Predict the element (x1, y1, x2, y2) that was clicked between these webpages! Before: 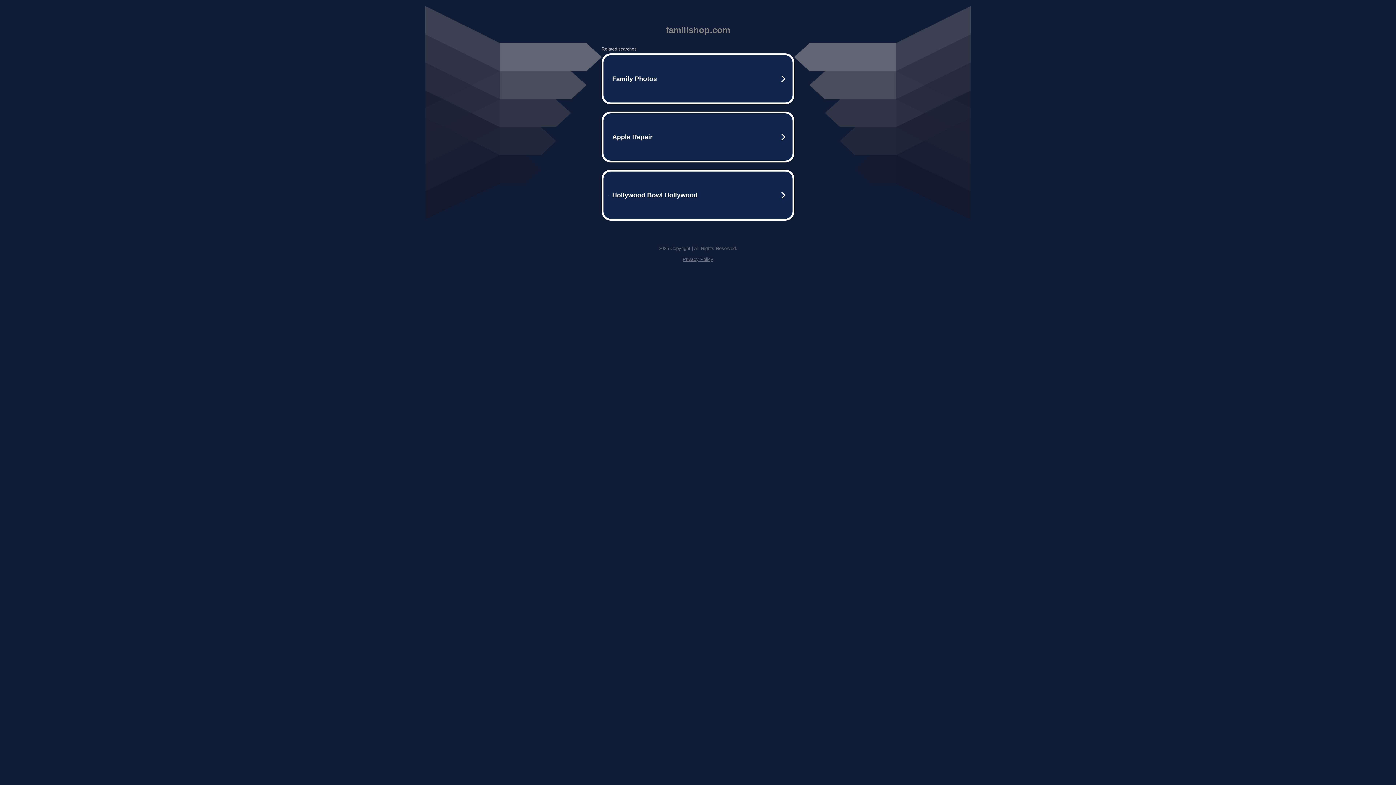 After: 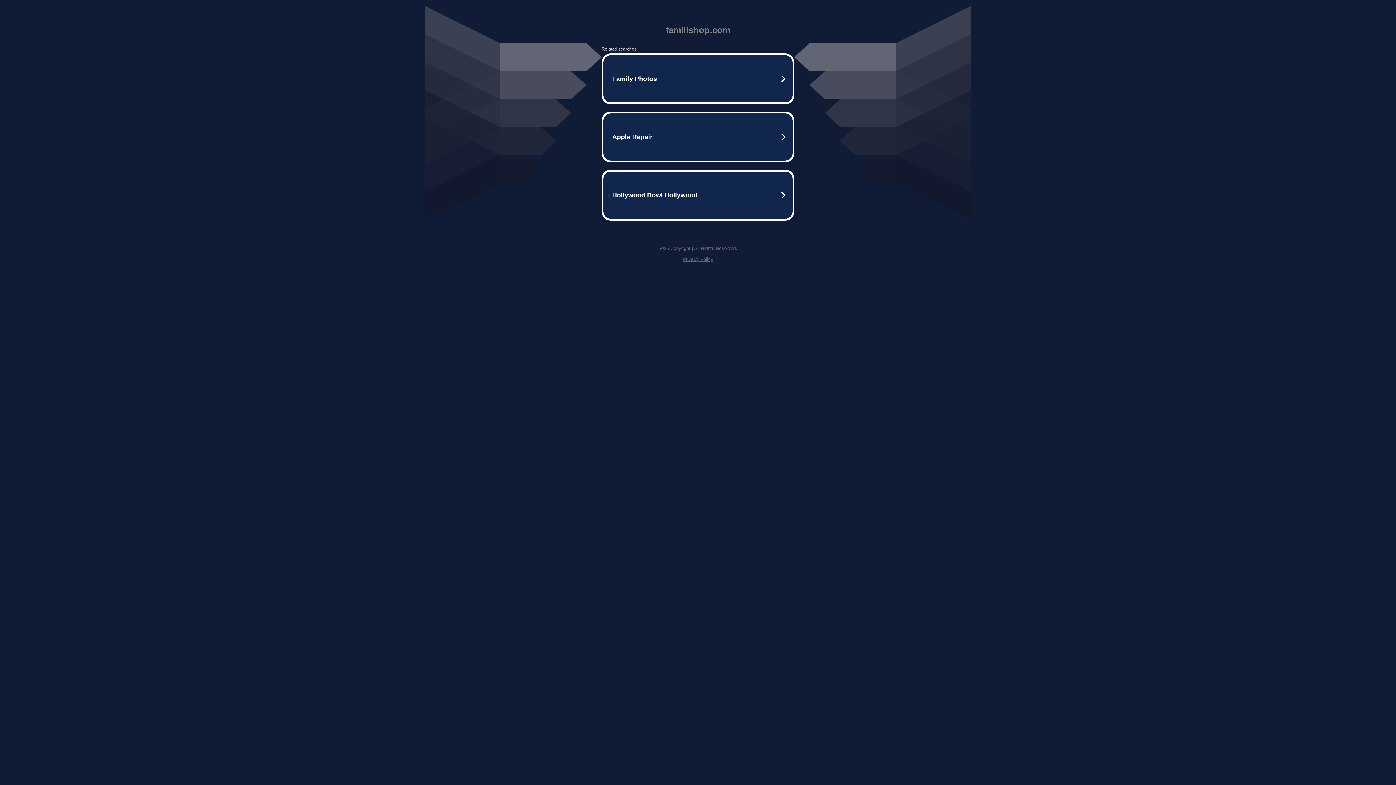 Action: label: Privacy Policy bbox: (682, 256, 713, 262)